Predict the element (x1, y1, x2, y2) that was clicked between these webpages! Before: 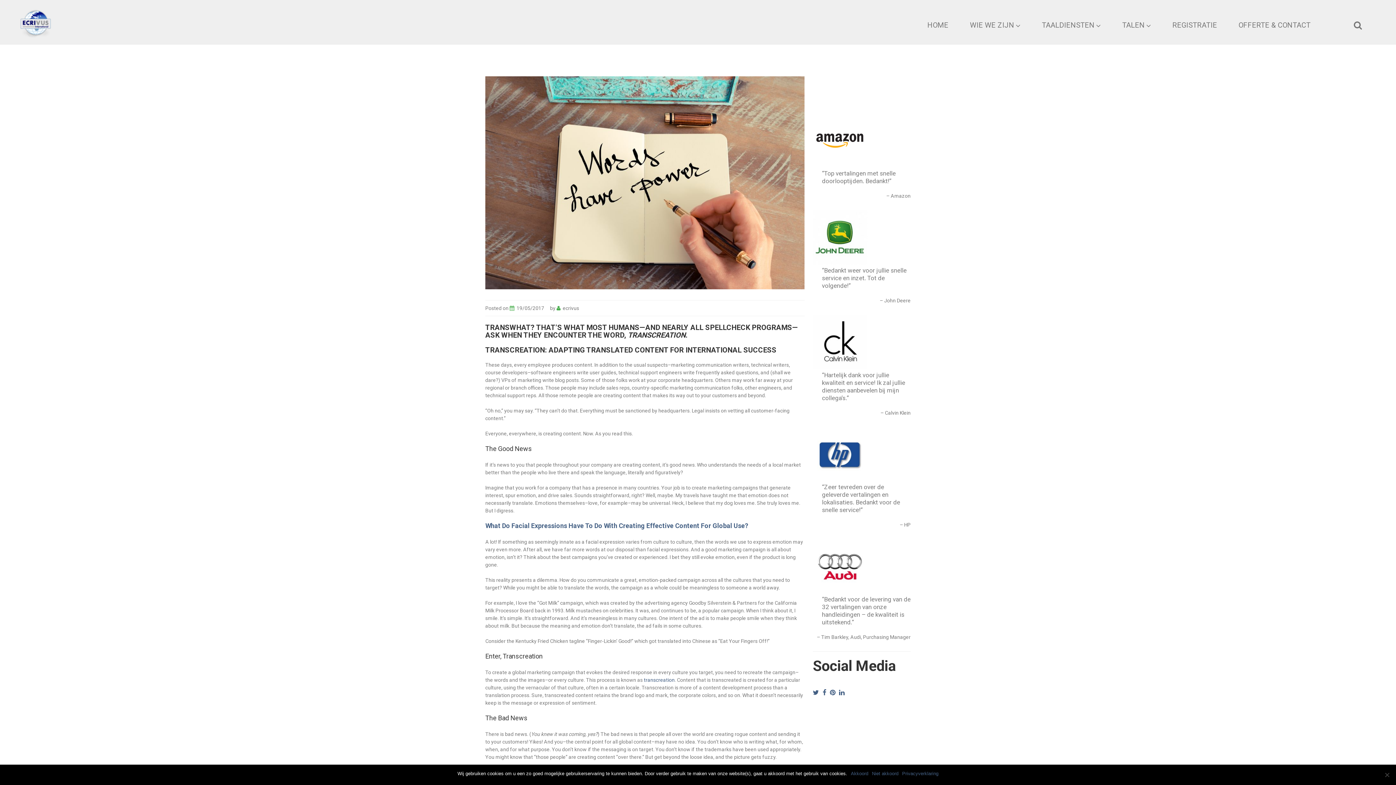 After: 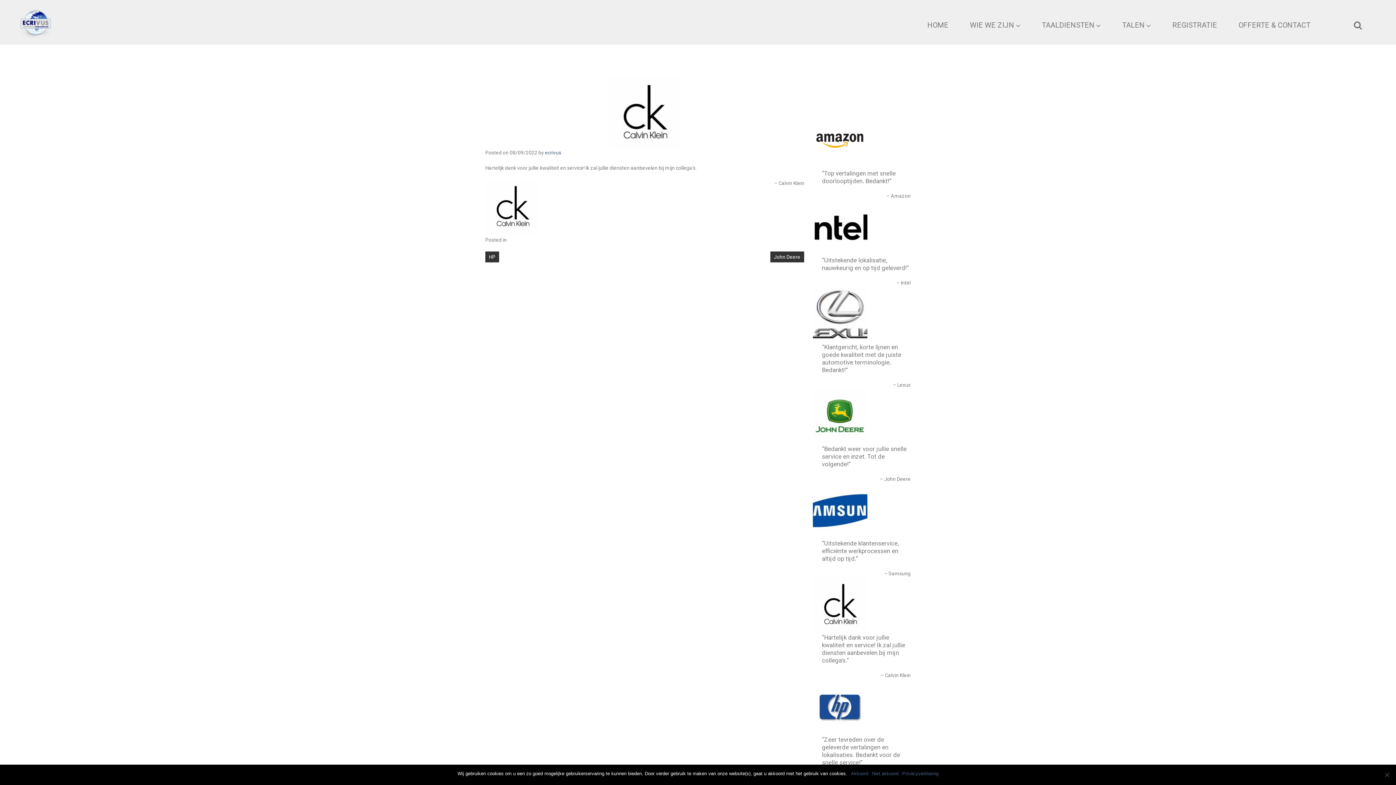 Action: bbox: (813, 338, 867, 344)